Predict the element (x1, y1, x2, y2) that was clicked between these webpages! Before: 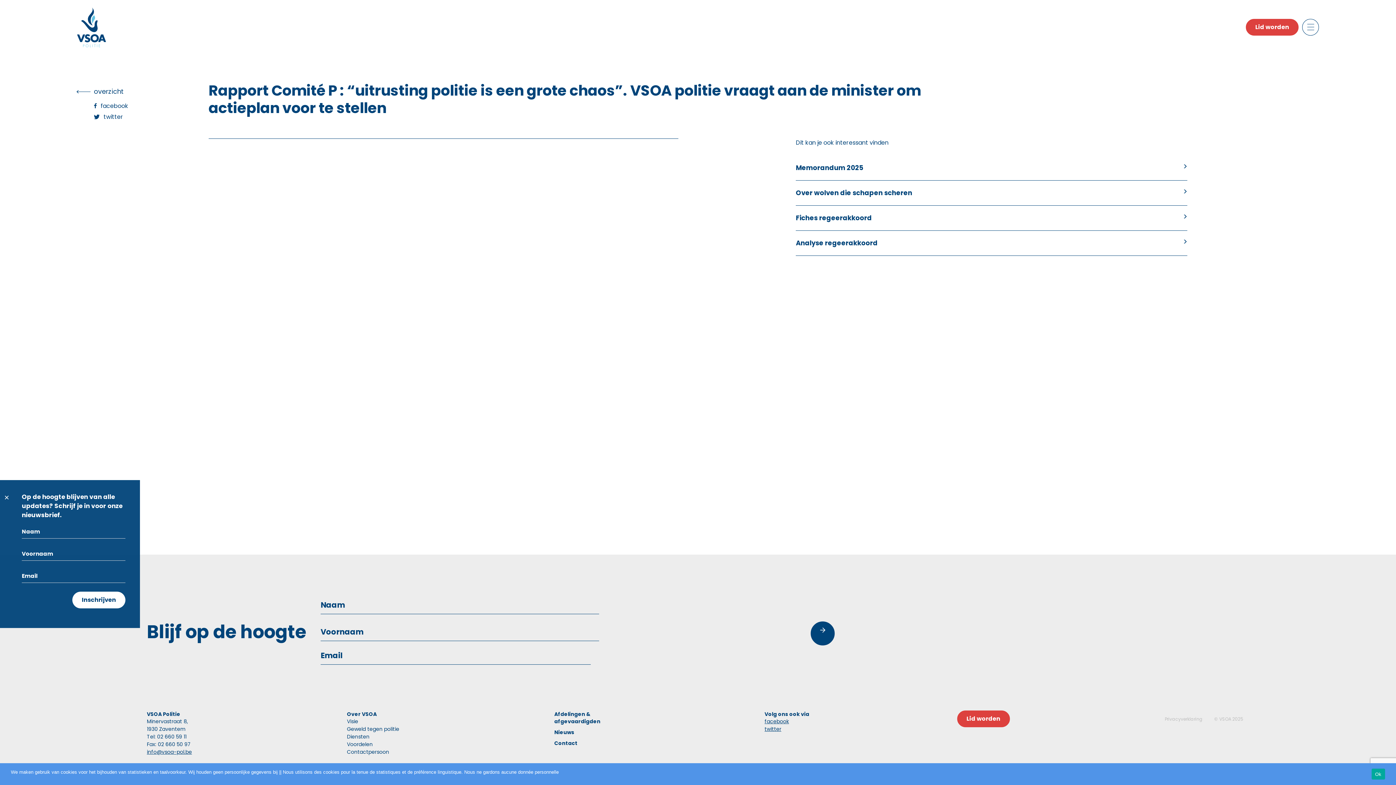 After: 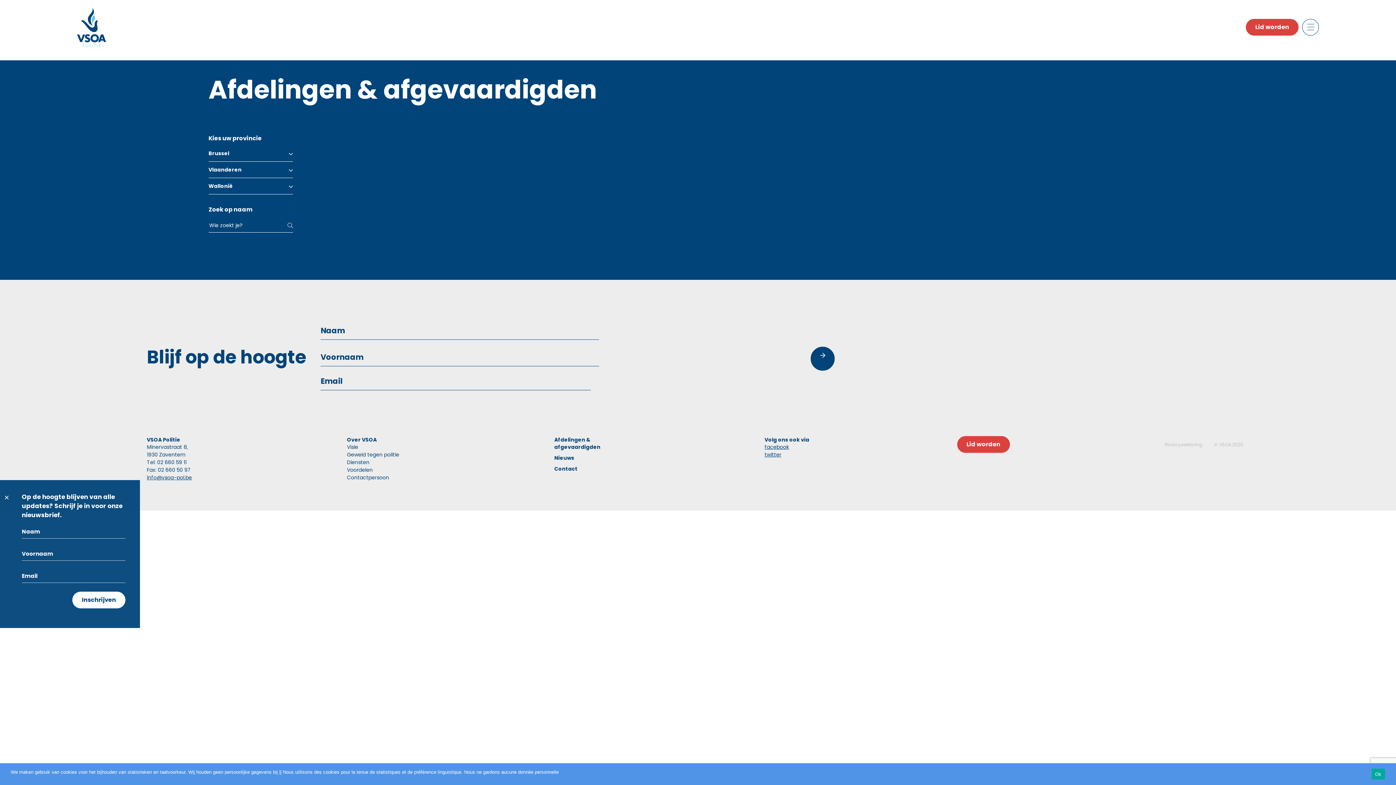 Action: bbox: (554, 710, 609, 725) label: Afdelingen & afgevaardigden